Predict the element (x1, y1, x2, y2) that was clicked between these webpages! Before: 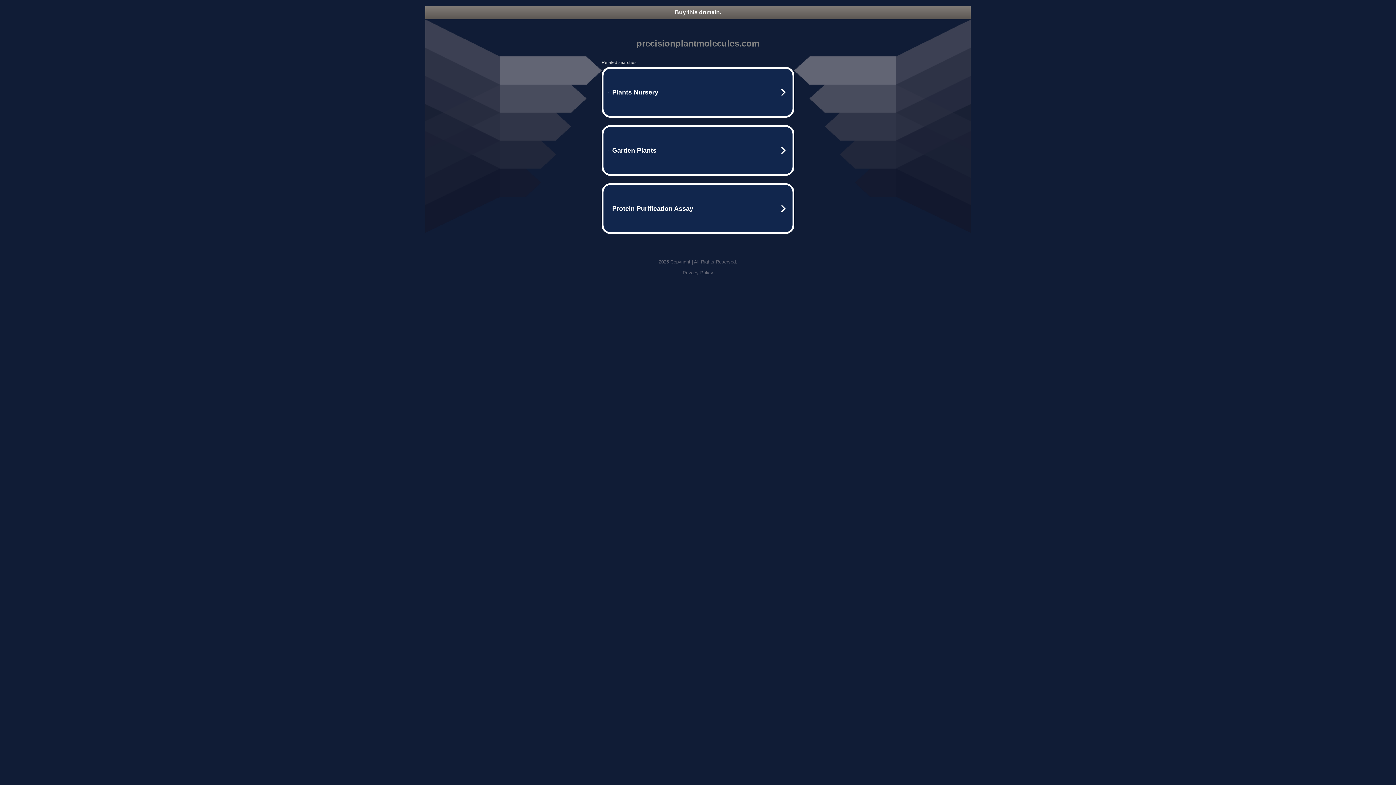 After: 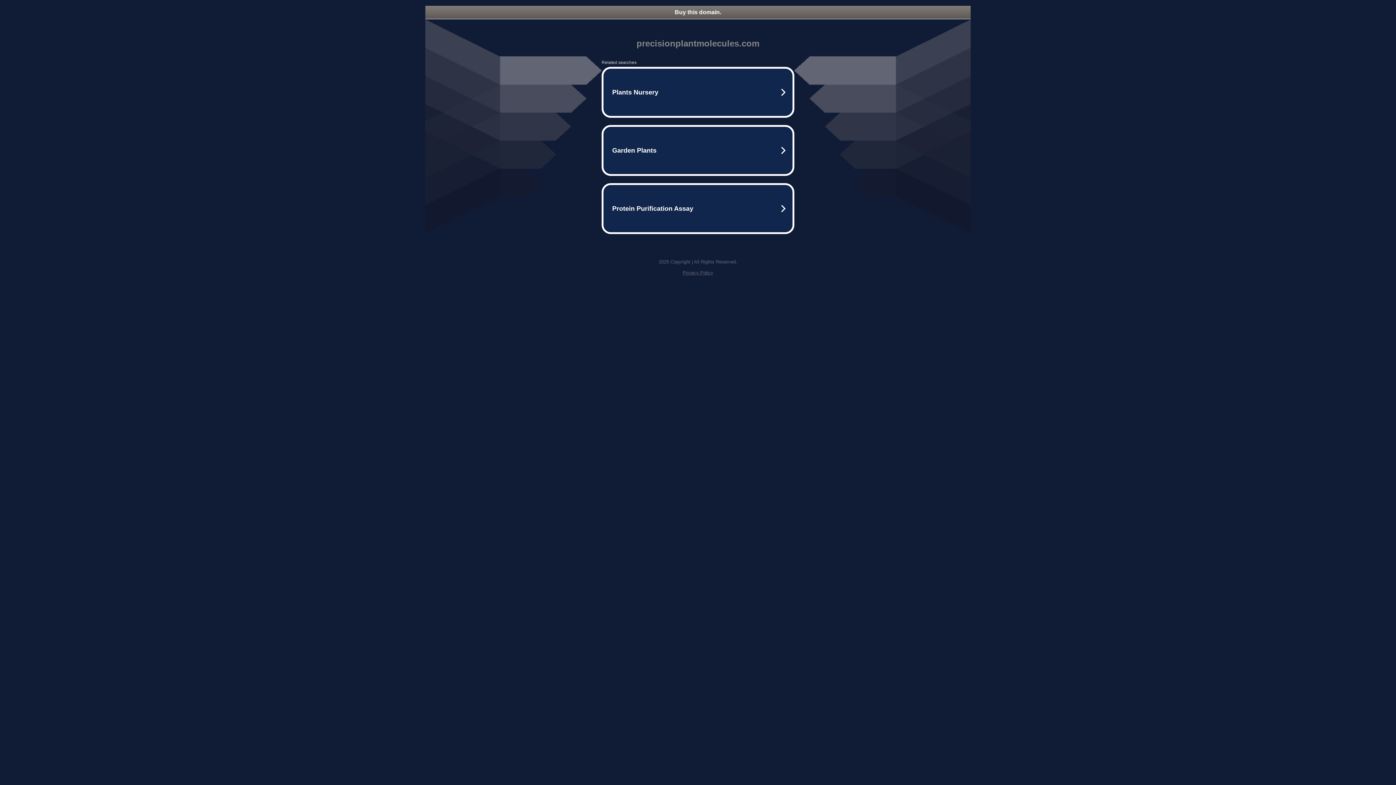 Action: label: Privacy Policy bbox: (682, 270, 713, 275)